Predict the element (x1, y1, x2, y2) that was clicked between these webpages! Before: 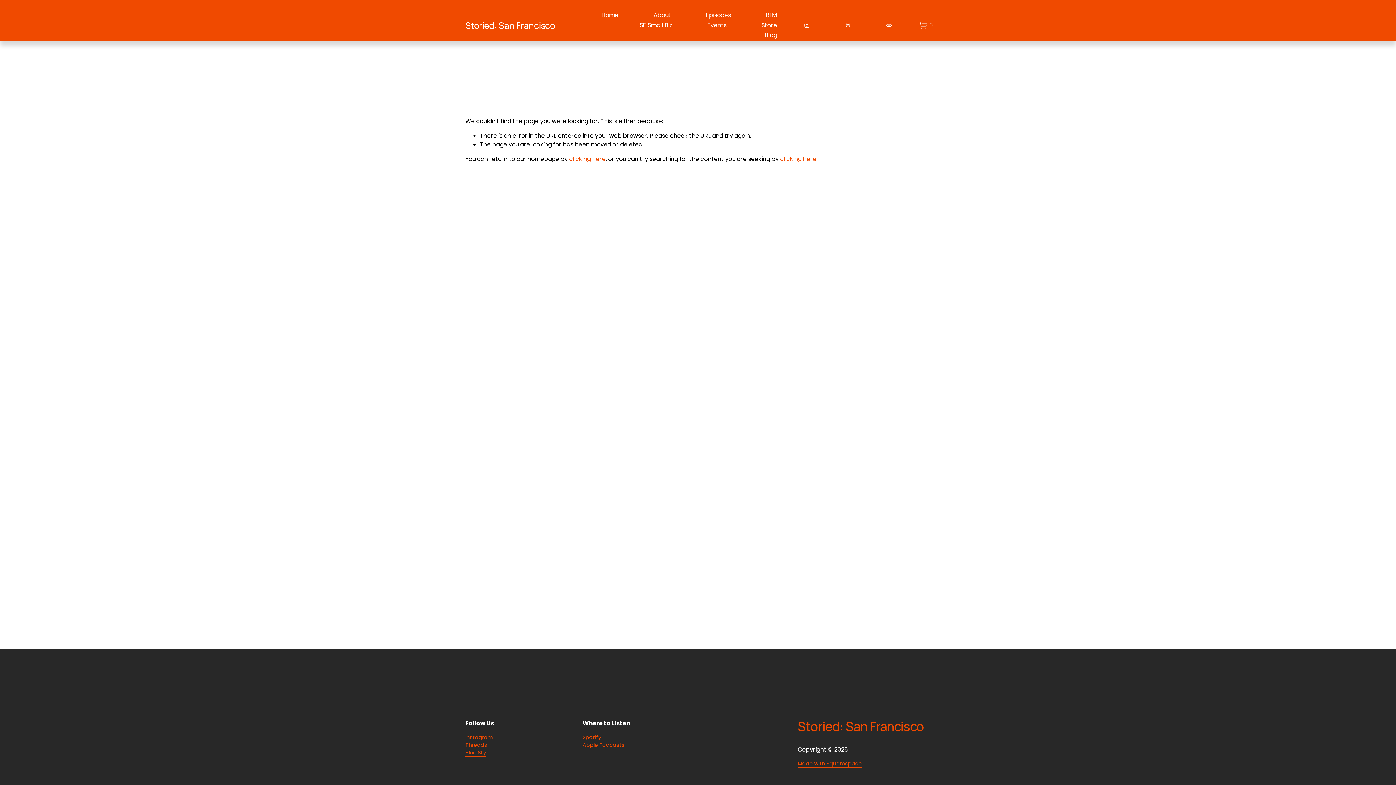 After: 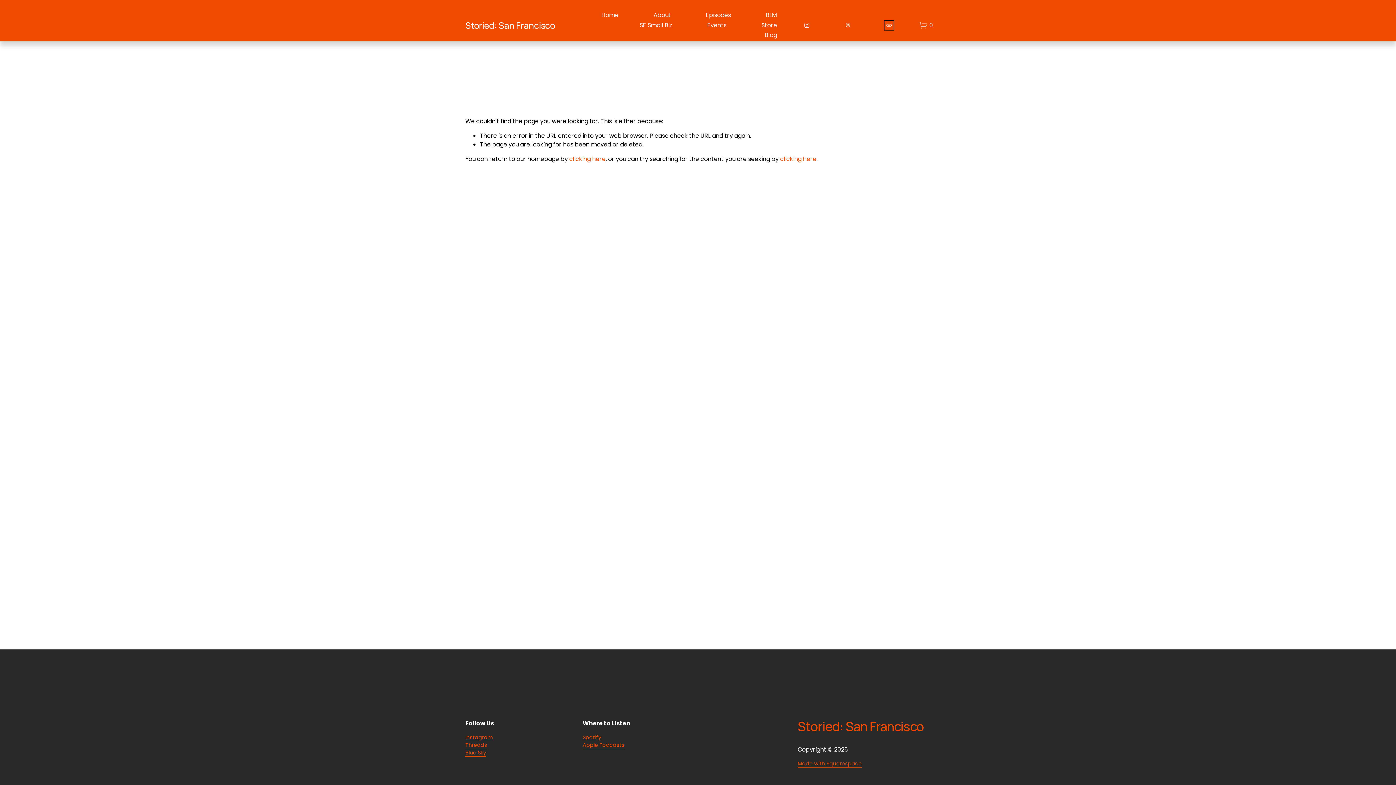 Action: label: URL bbox: (886, 22, 892, 28)